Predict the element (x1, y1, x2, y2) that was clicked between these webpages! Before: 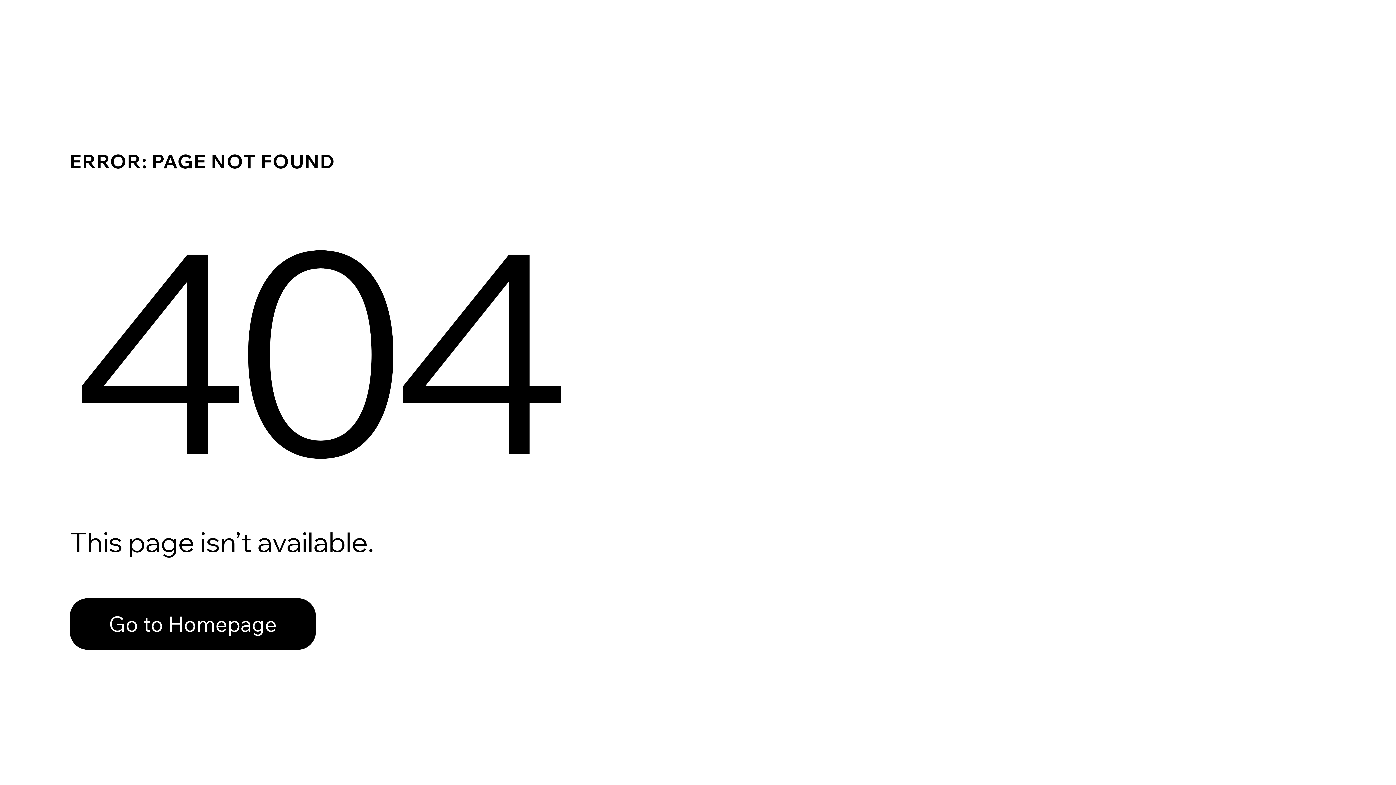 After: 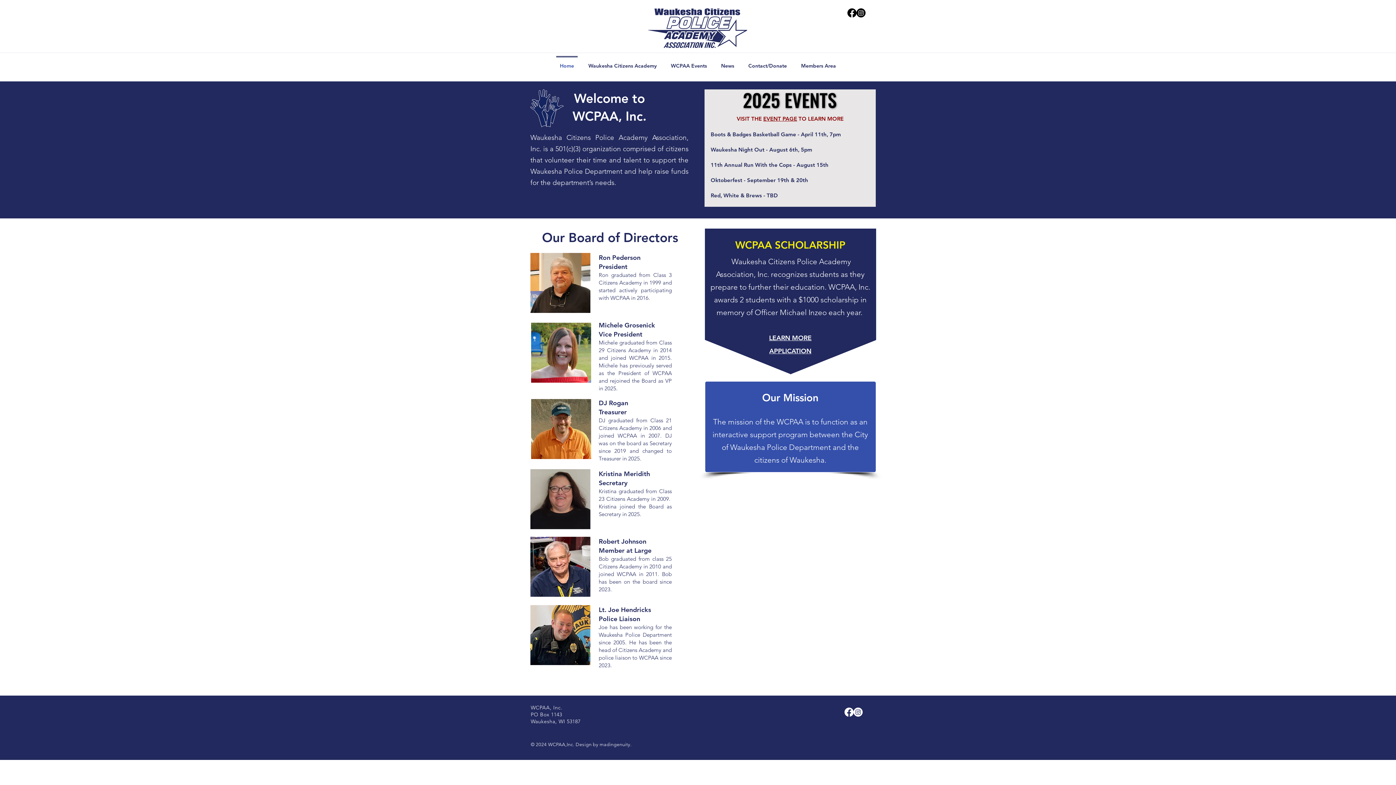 Action: label: Go to Homepage bbox: (69, 598, 316, 650)